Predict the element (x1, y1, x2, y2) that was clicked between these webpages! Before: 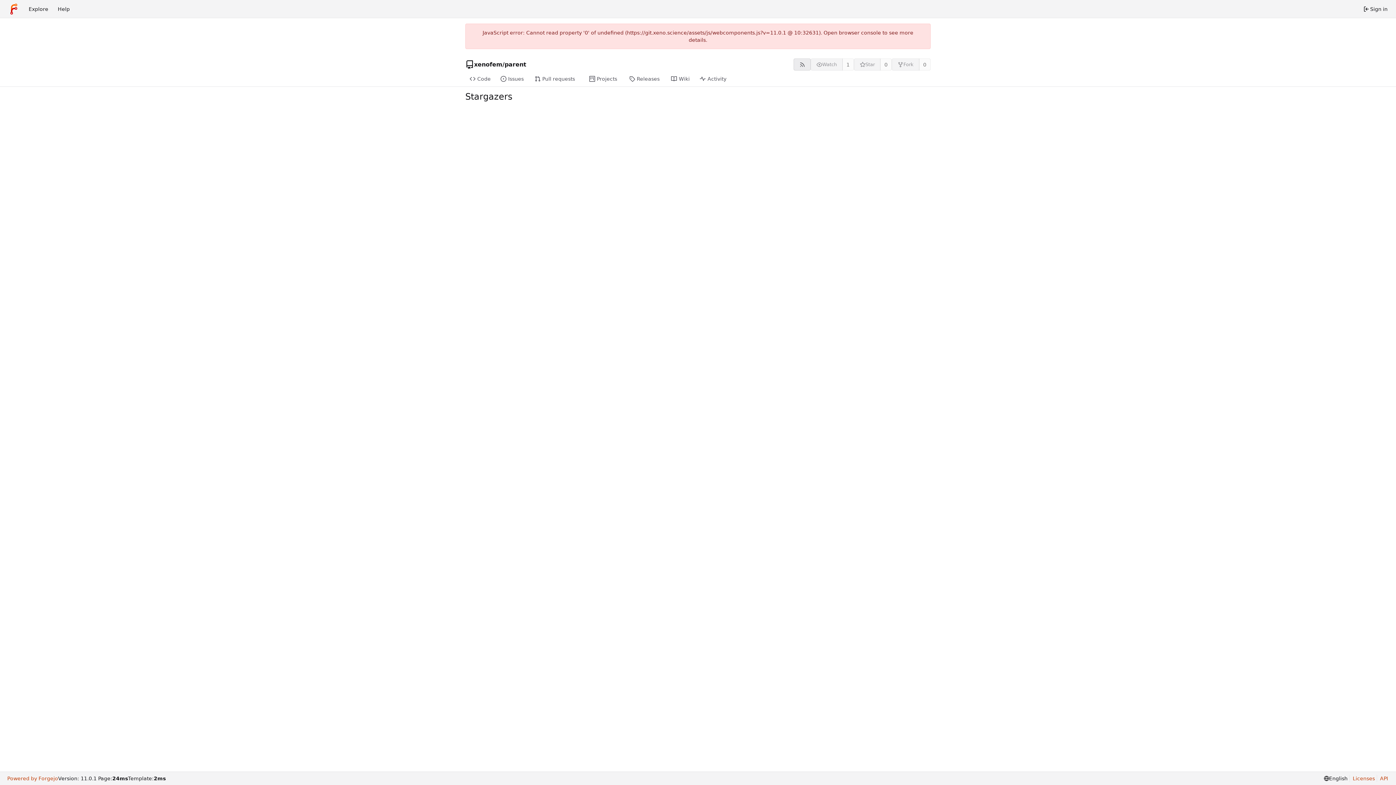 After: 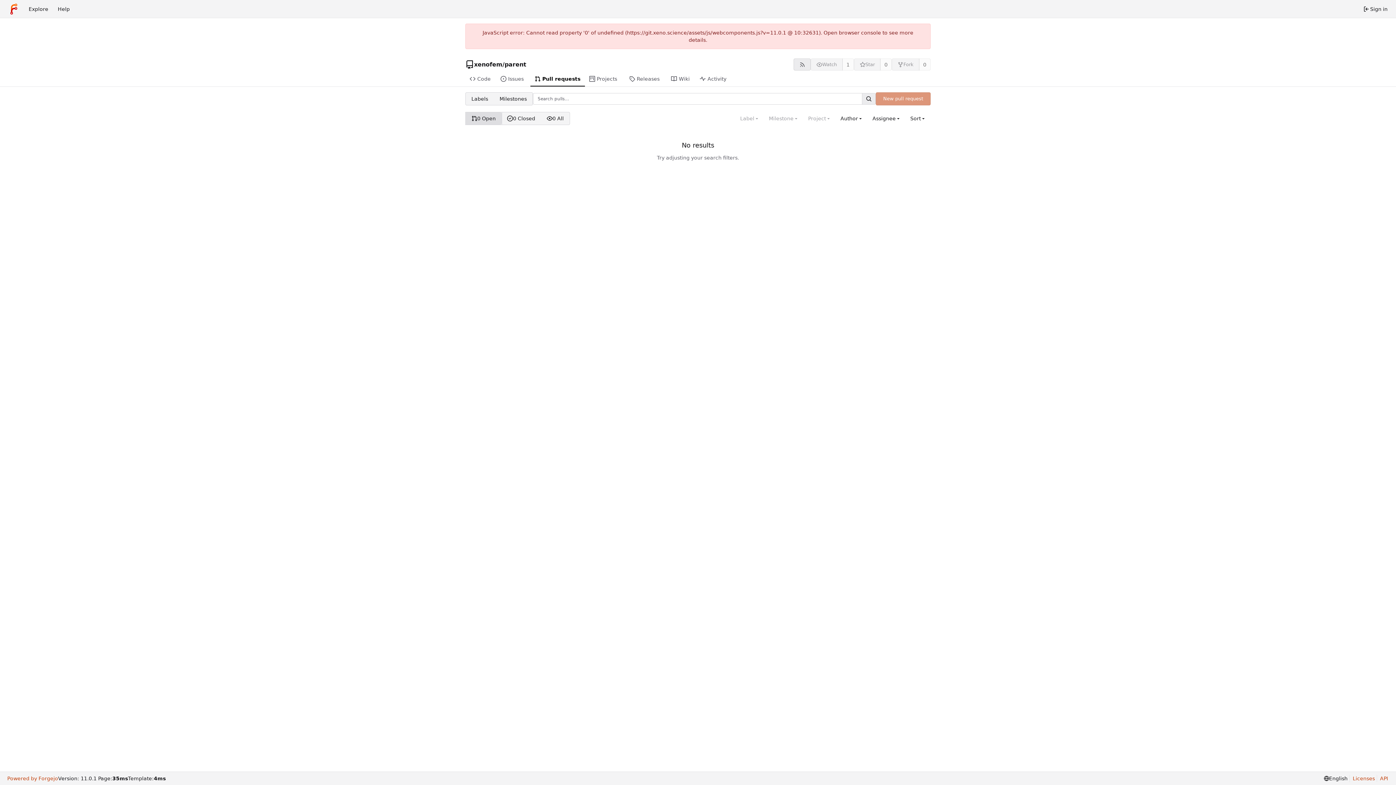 Action: label: Pull requests bbox: (530, 72, 584, 86)